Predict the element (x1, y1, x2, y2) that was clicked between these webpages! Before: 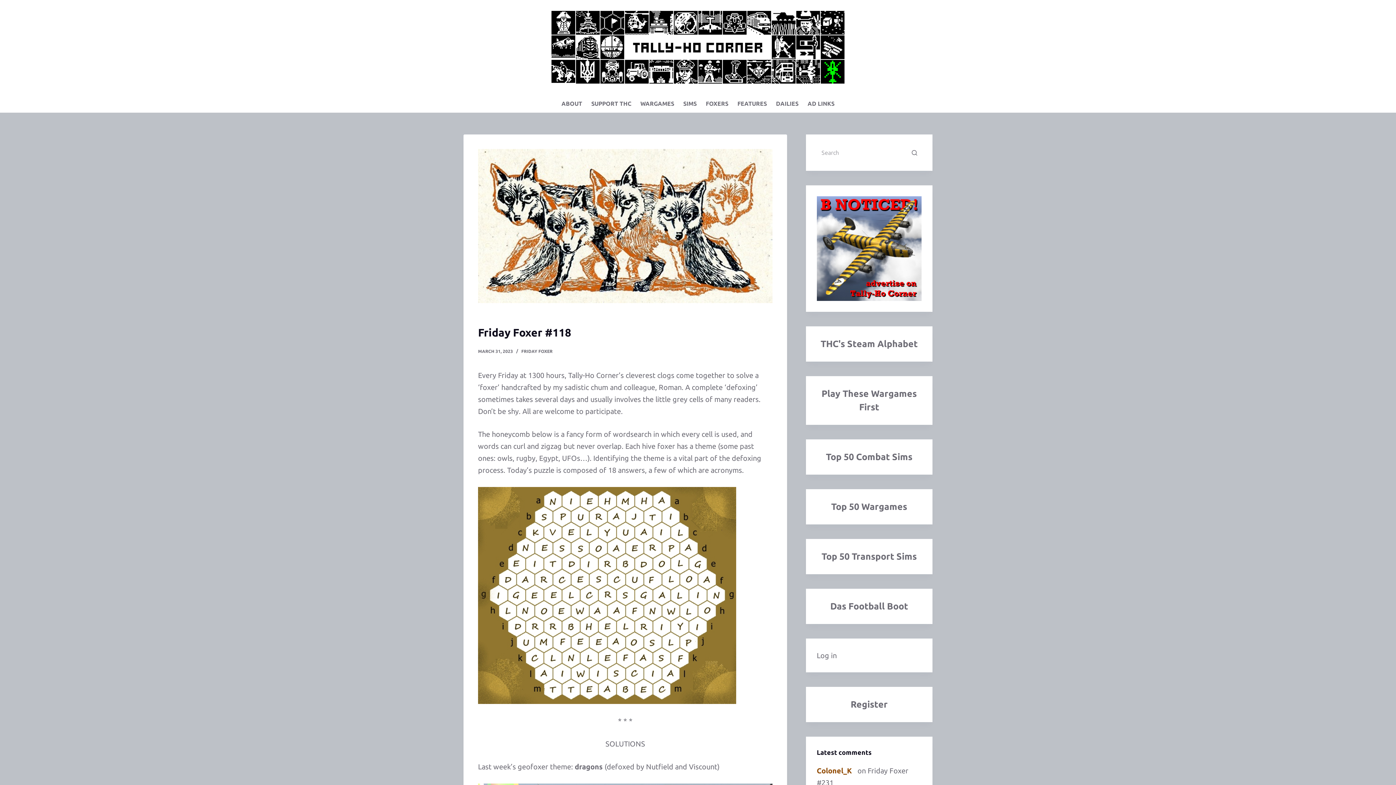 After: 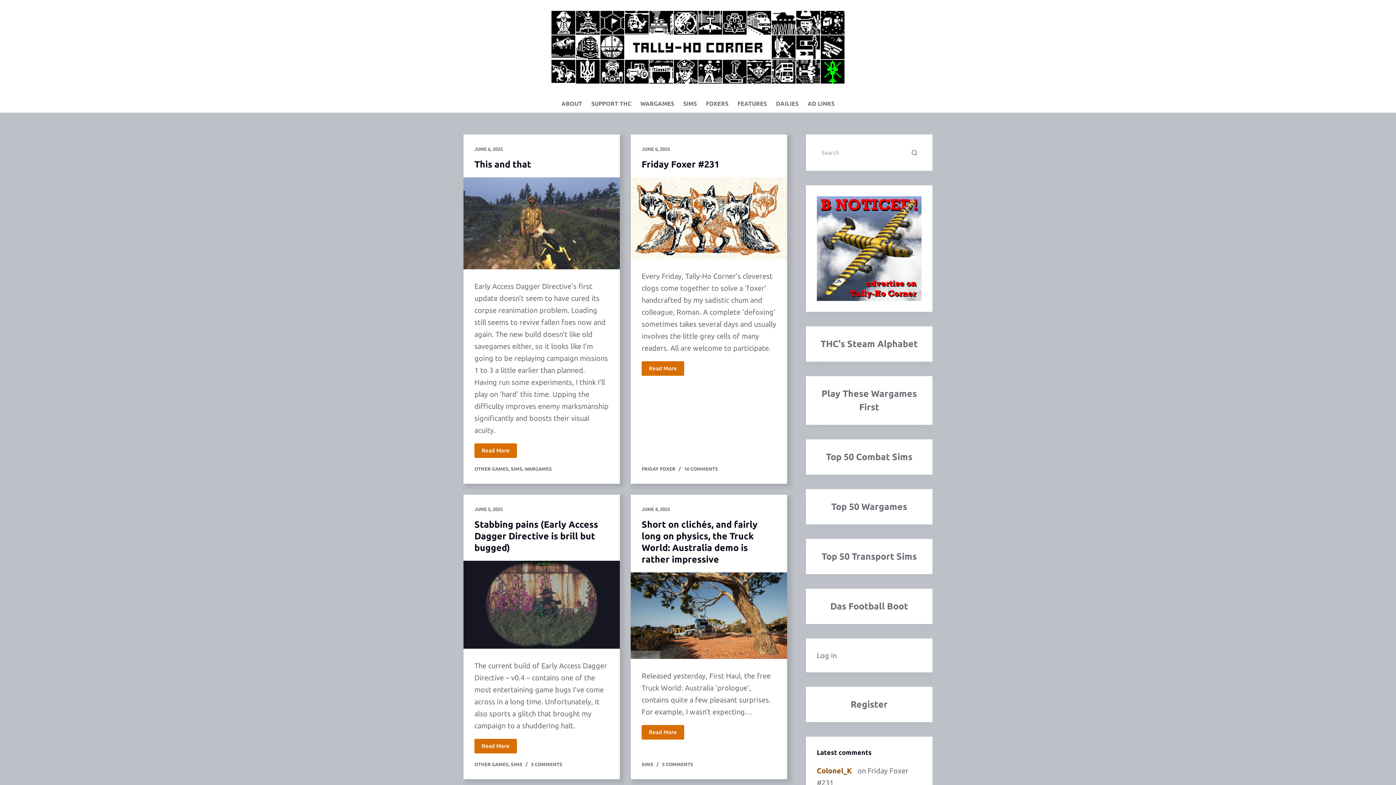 Action: bbox: (551, 10, 844, 83)